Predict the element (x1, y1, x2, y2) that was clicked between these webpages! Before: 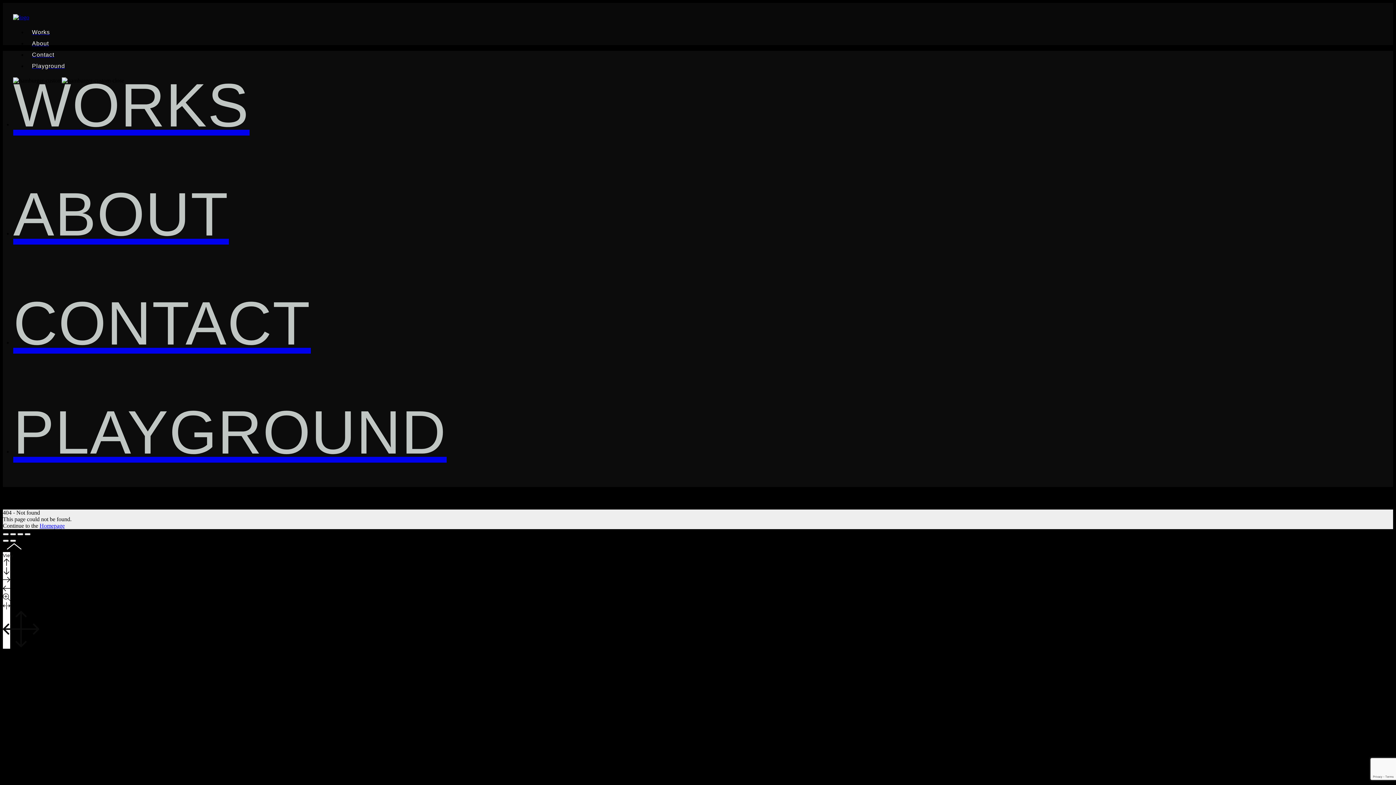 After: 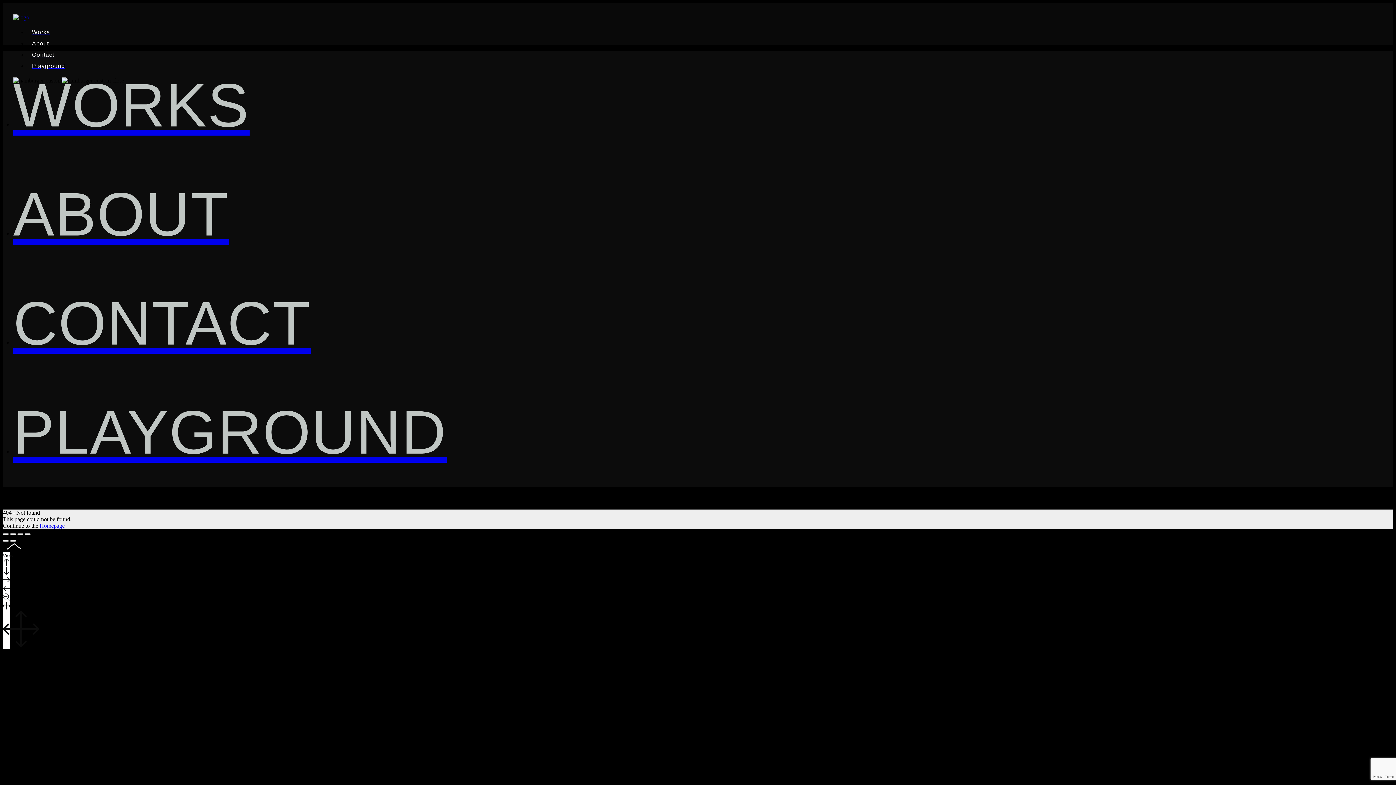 Action: bbox: (17, 533, 23, 535)